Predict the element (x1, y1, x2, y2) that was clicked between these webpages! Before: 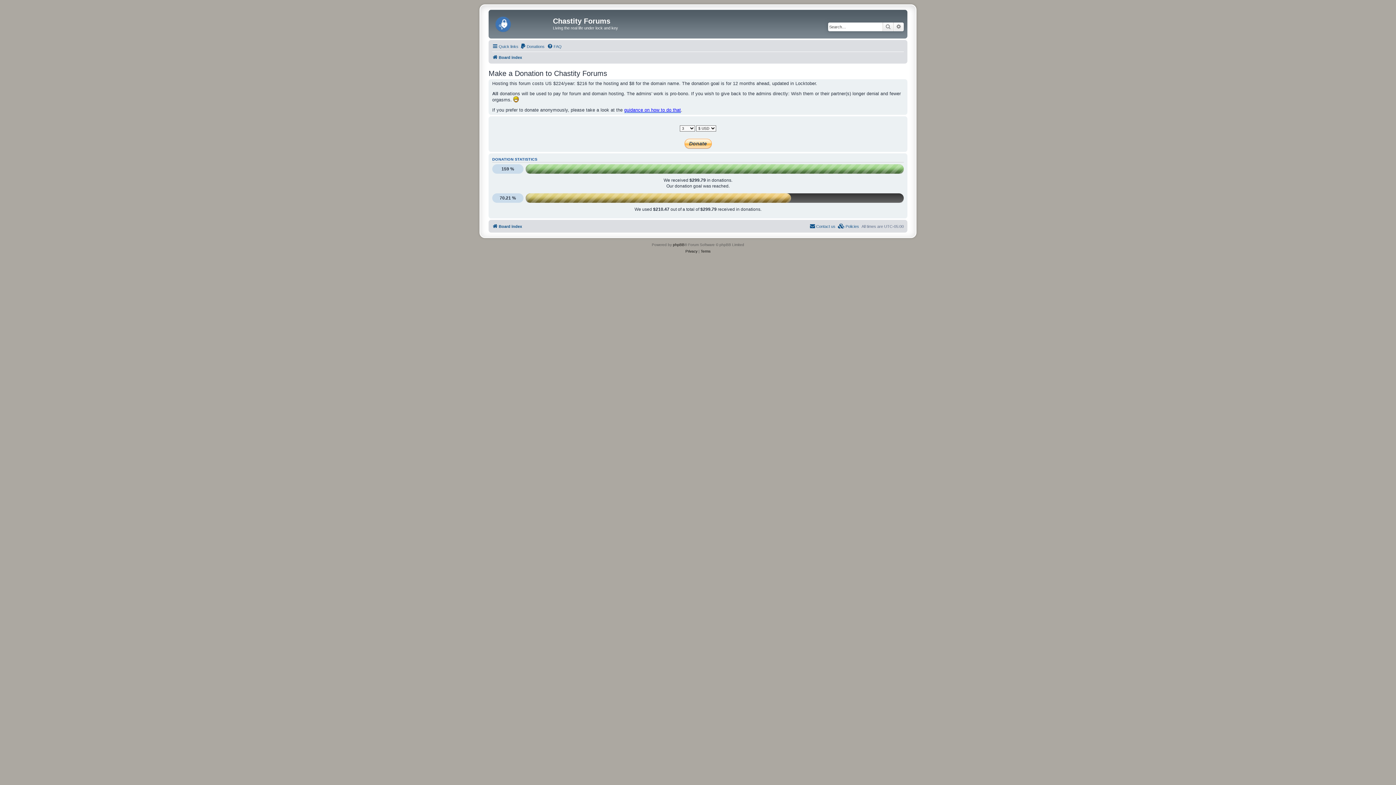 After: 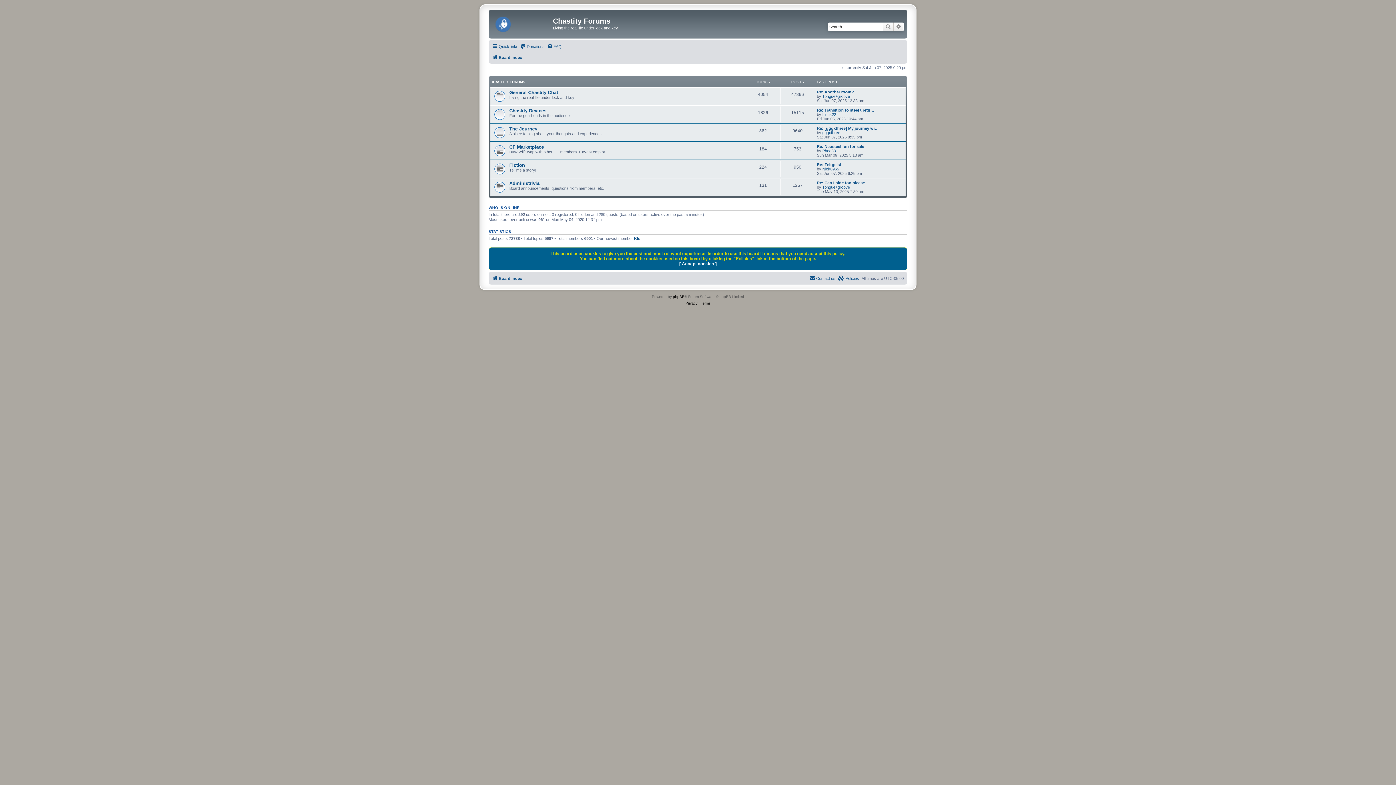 Action: bbox: (492, 52, 522, 61) label: Board index